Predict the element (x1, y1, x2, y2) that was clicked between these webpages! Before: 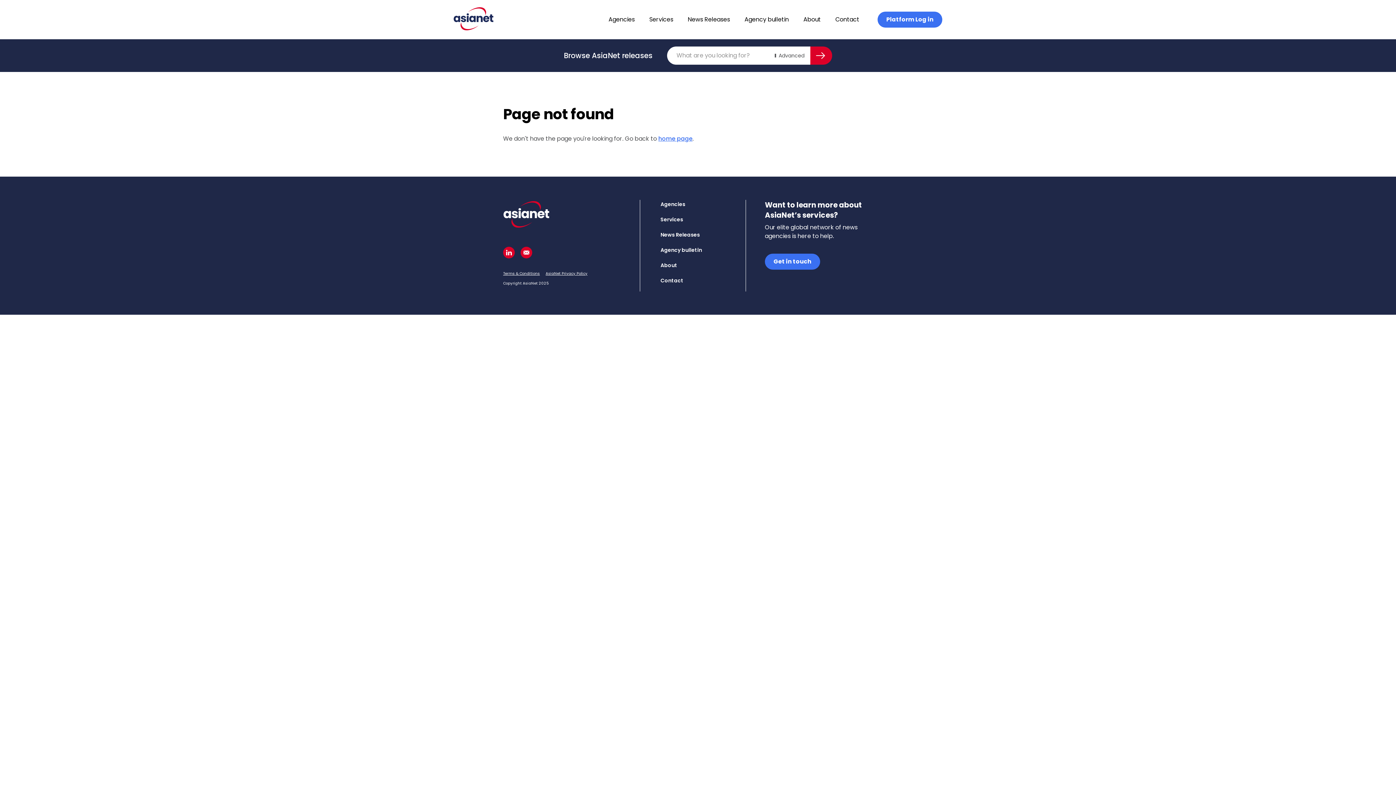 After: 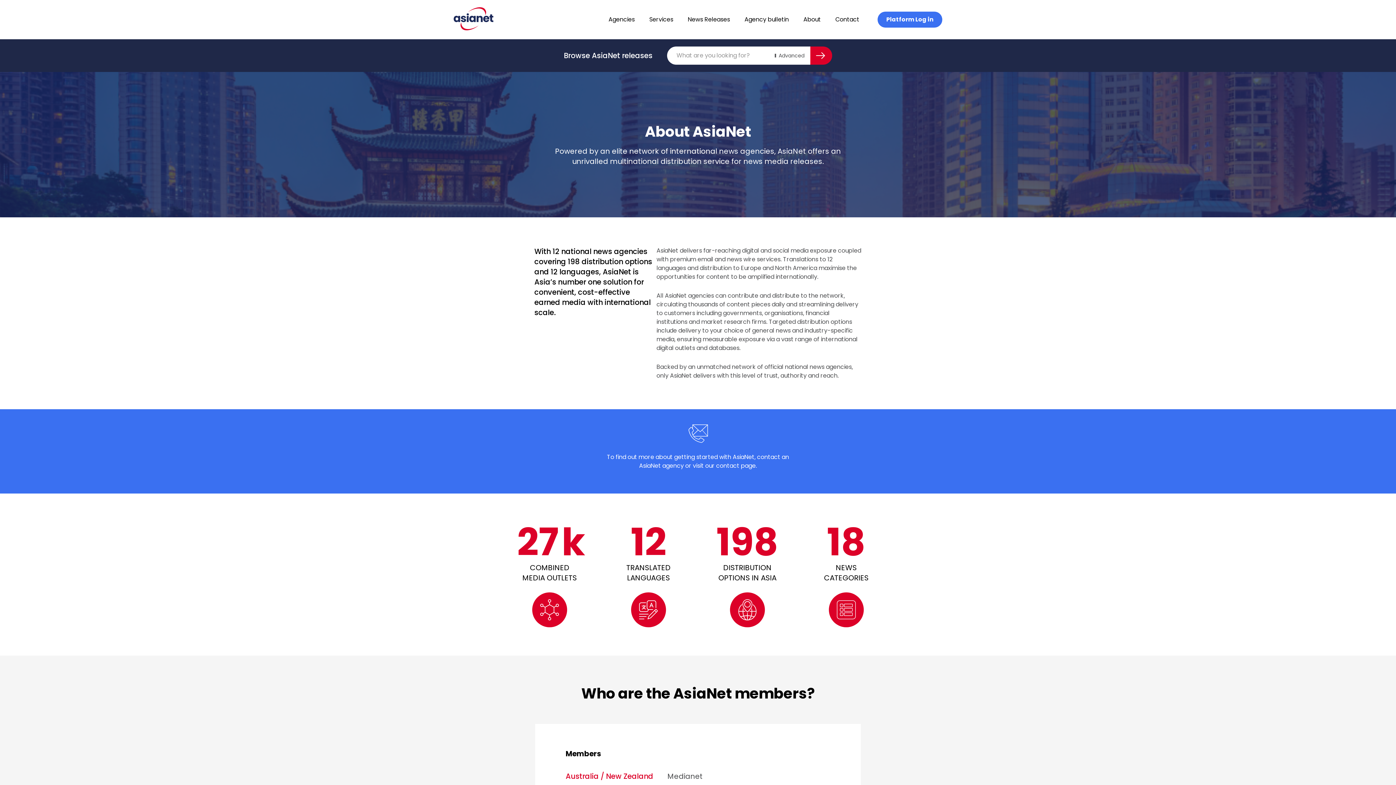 Action: label: About bbox: (803, 15, 821, 23)